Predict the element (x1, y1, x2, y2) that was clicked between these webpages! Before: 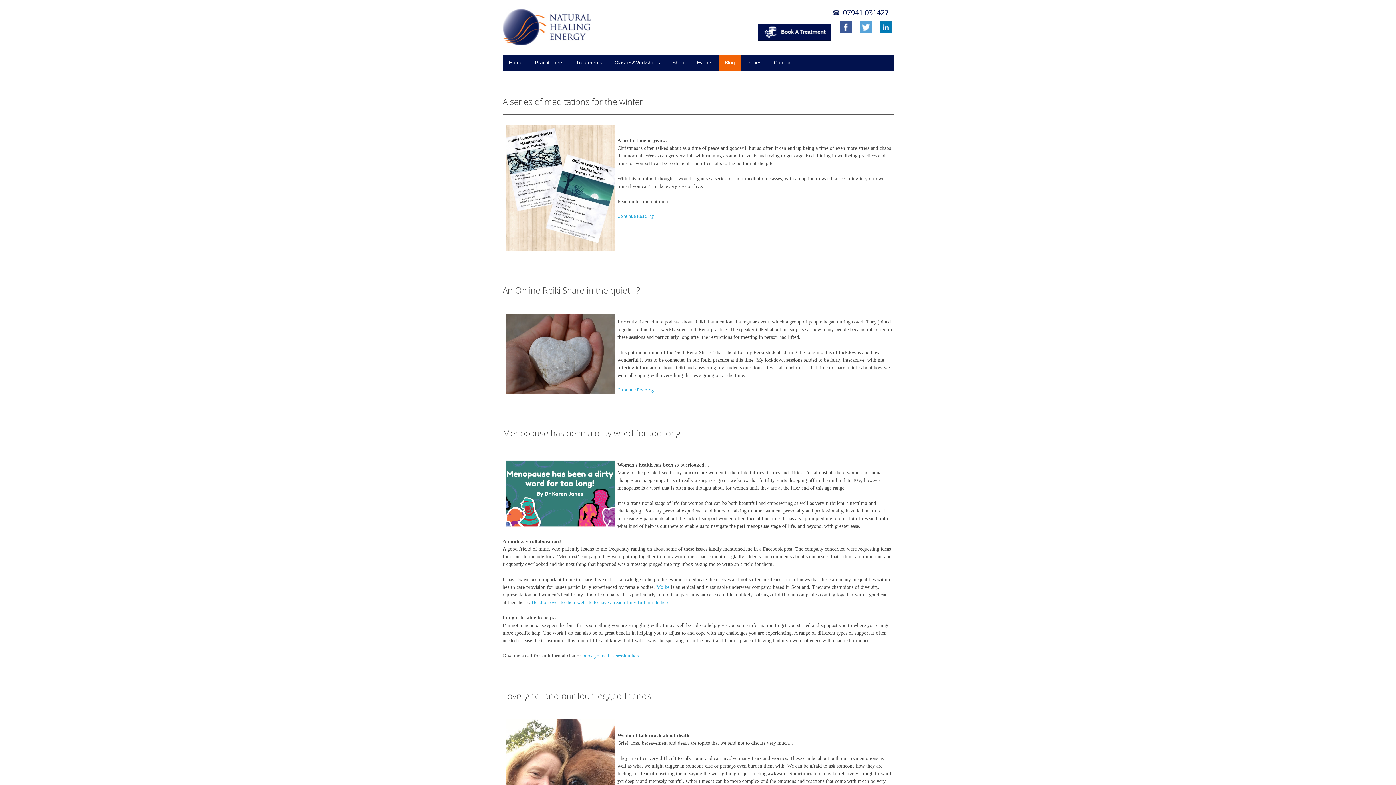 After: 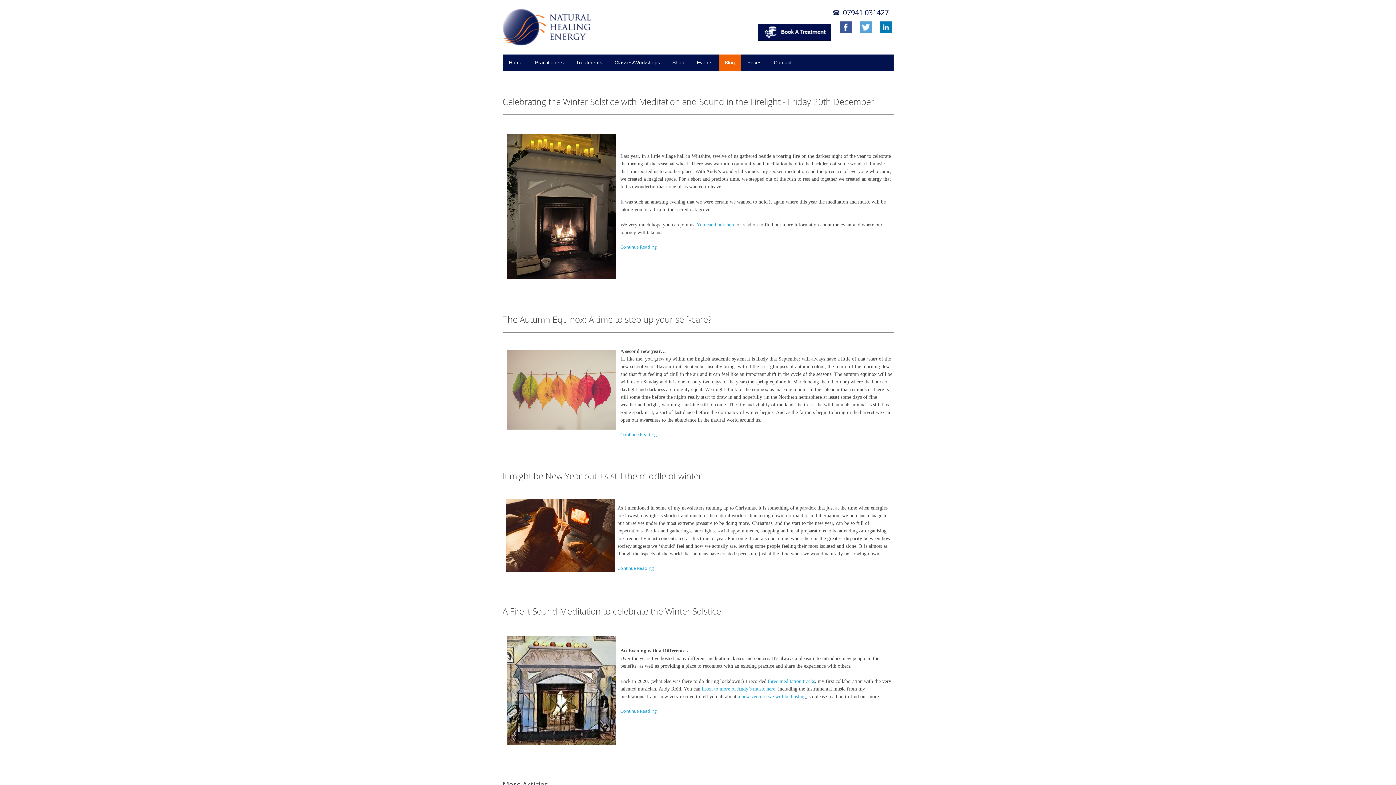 Action: bbox: (718, 54, 741, 70) label: Blog